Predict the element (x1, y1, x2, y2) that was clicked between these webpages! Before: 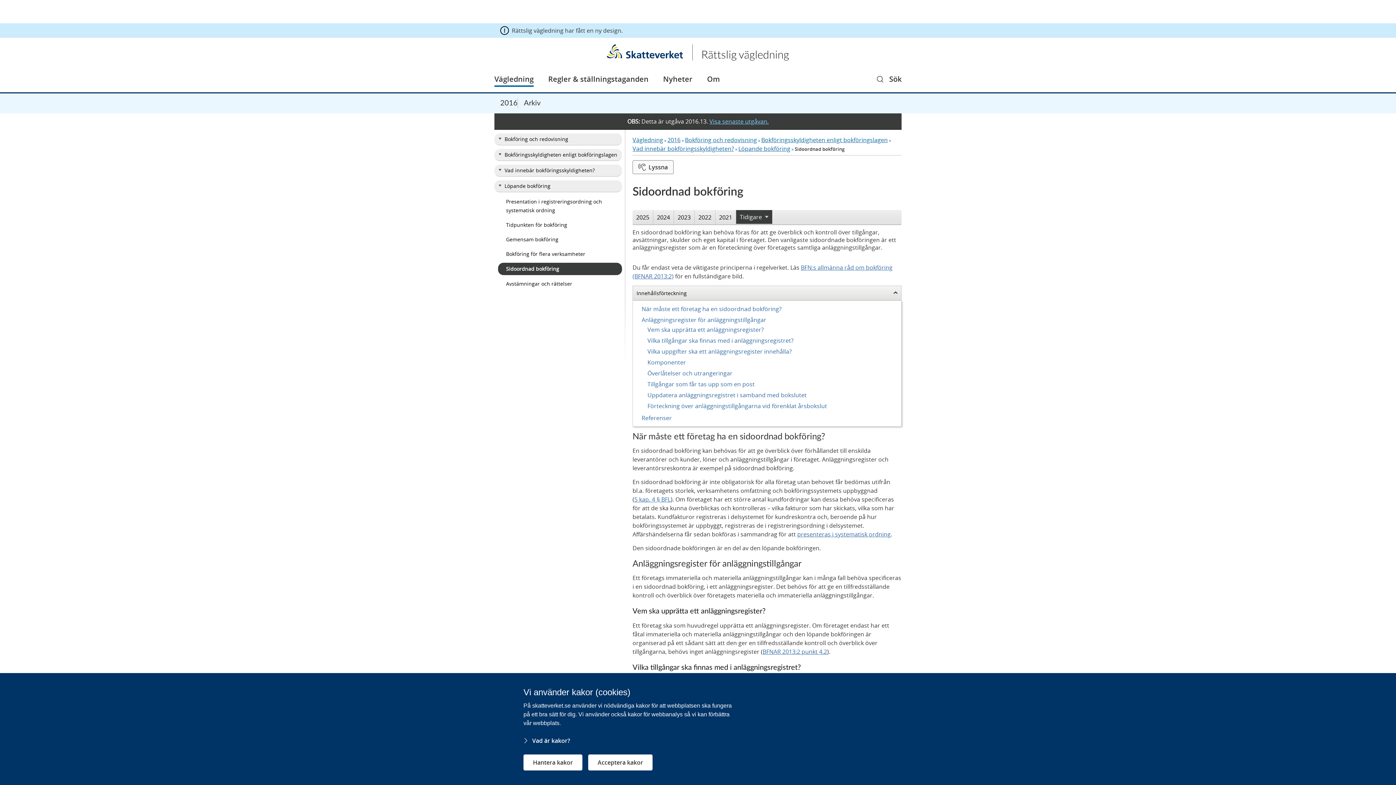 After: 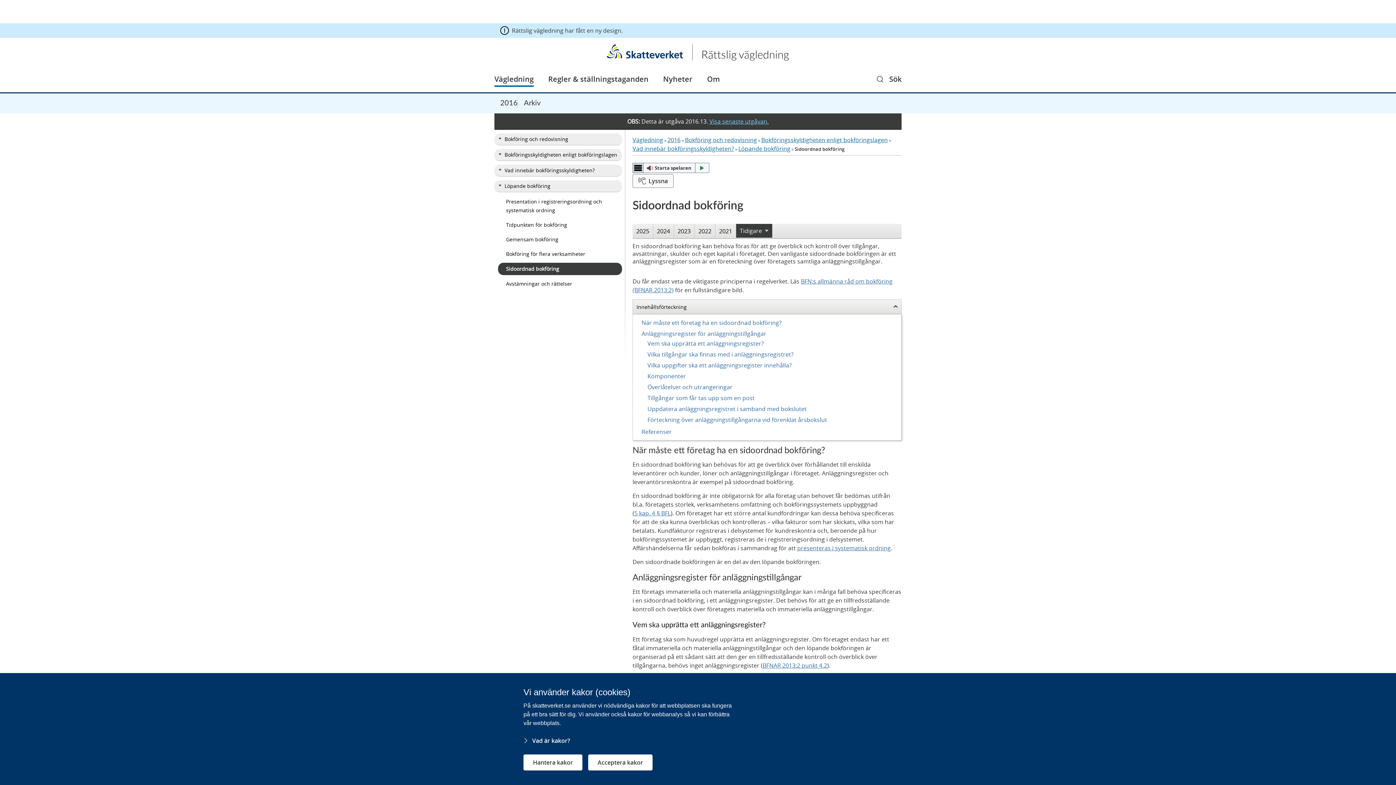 Action: bbox: (632, 160, 673, 174) label: Lyssna